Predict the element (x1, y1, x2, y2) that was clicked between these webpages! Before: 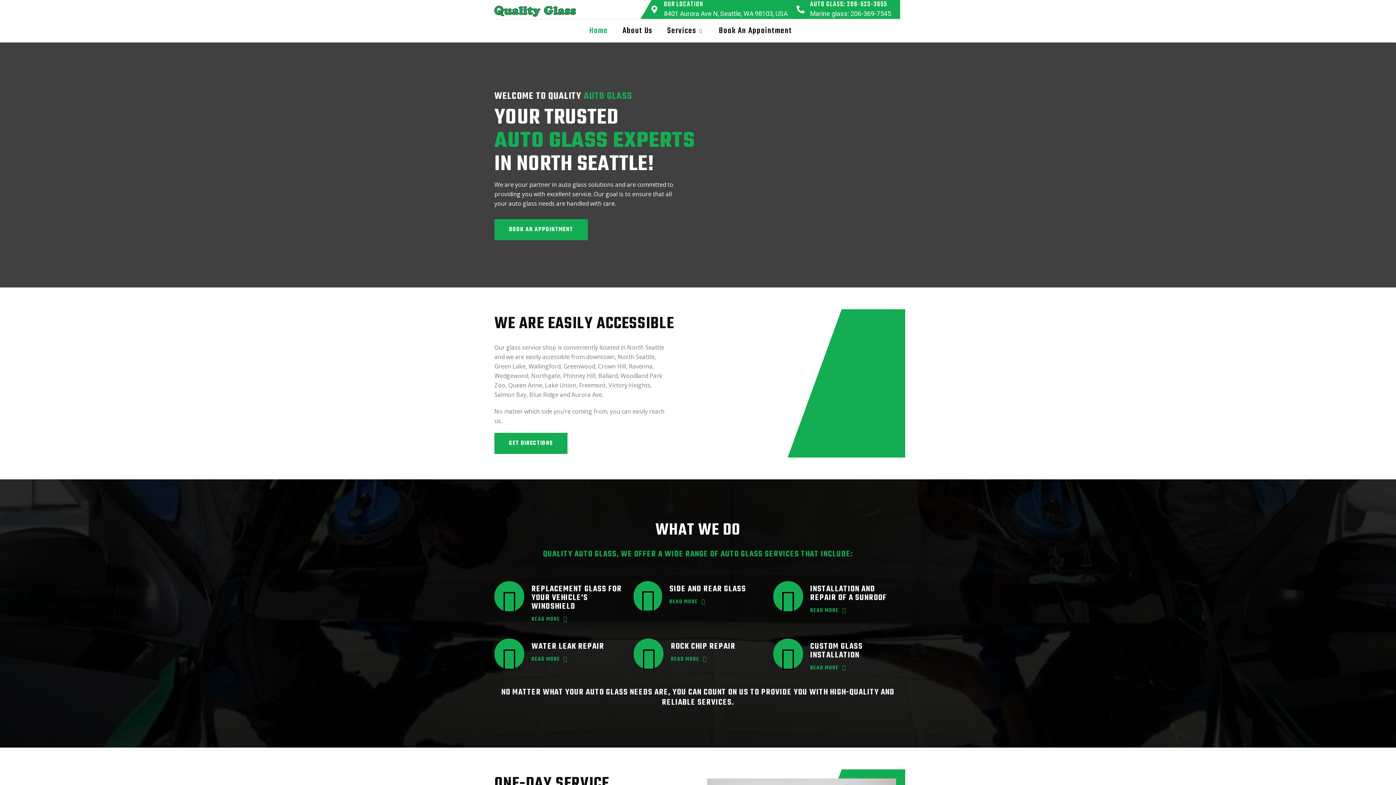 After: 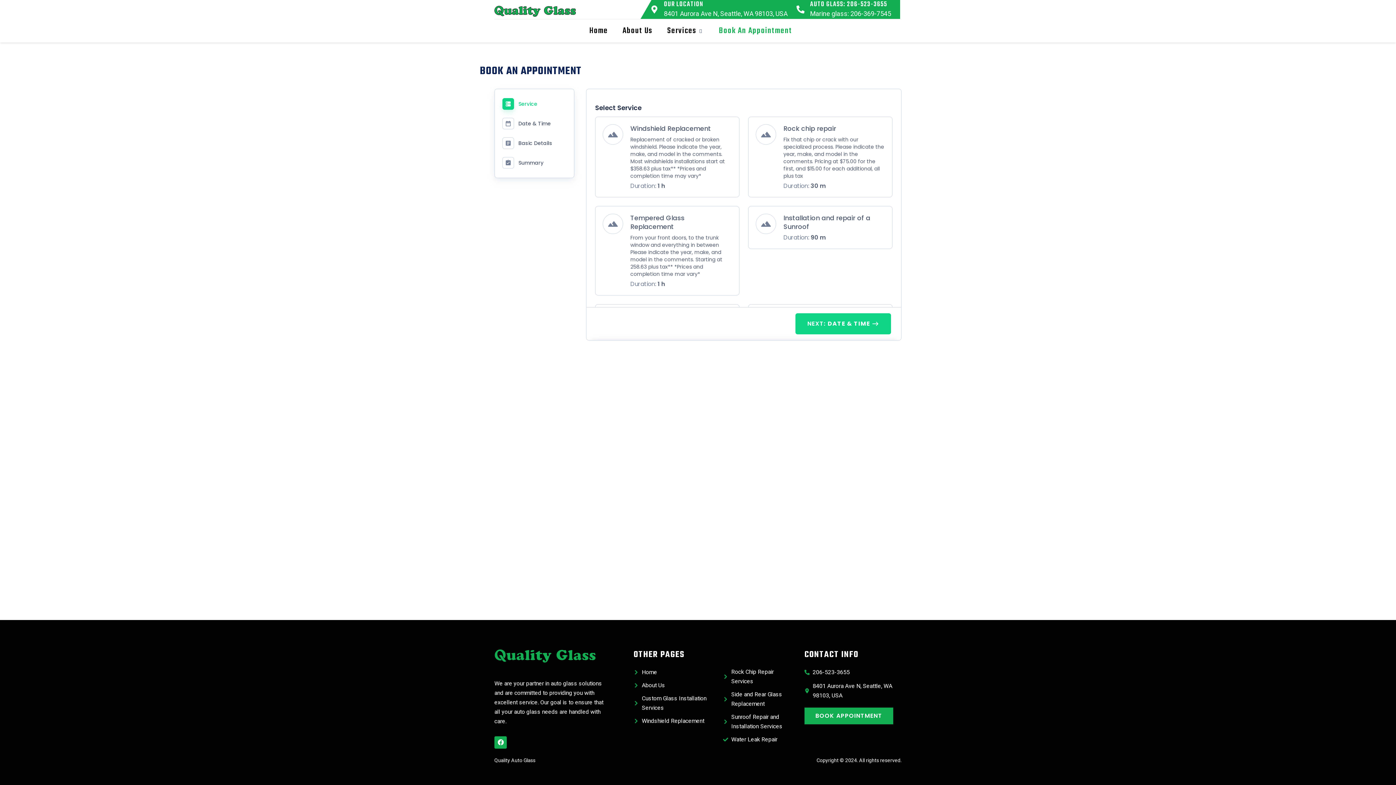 Action: bbox: (494, 219, 587, 240) label: BOOK AN APPOINTMENT